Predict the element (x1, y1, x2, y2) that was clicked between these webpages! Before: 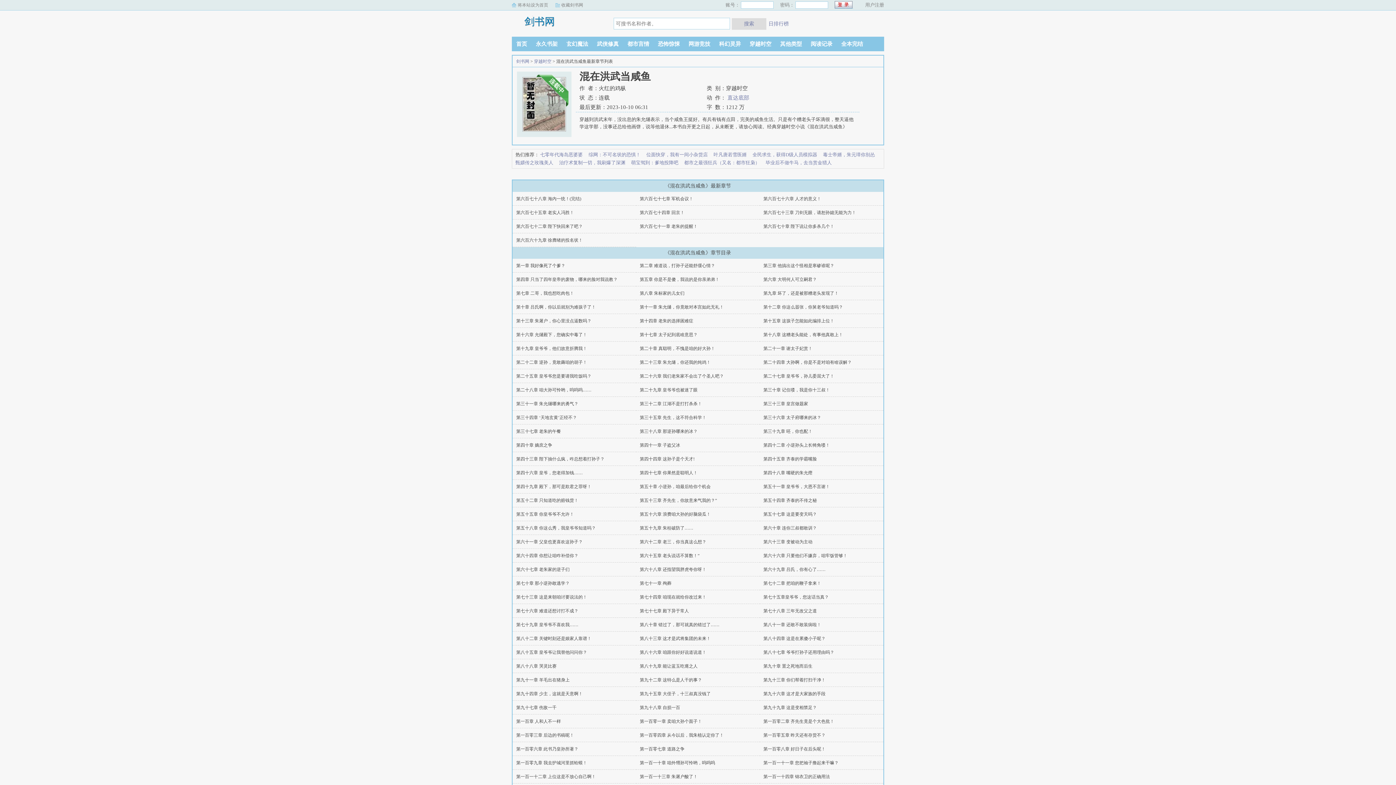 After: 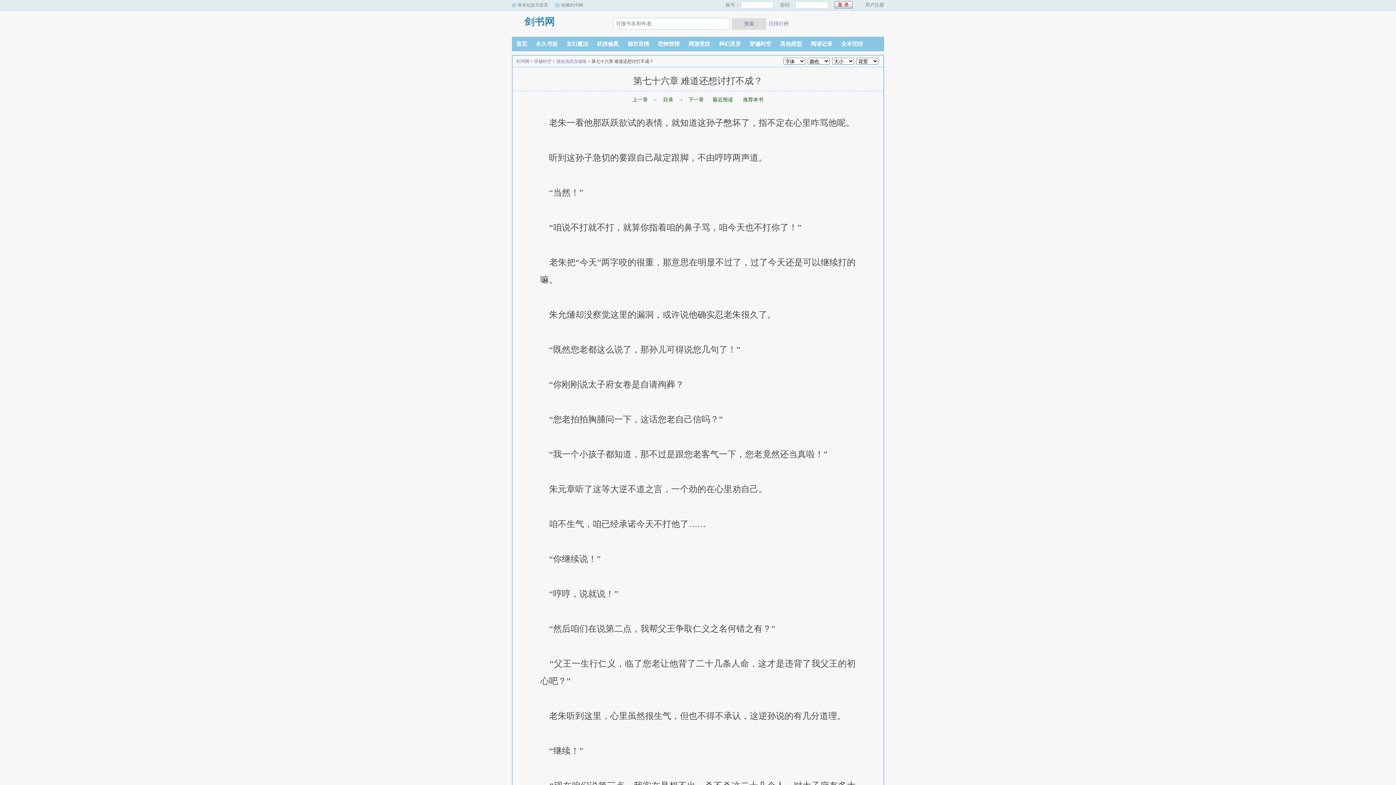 Action: bbox: (516, 608, 578, 613) label: 第七十六章 难道还想讨打不成？